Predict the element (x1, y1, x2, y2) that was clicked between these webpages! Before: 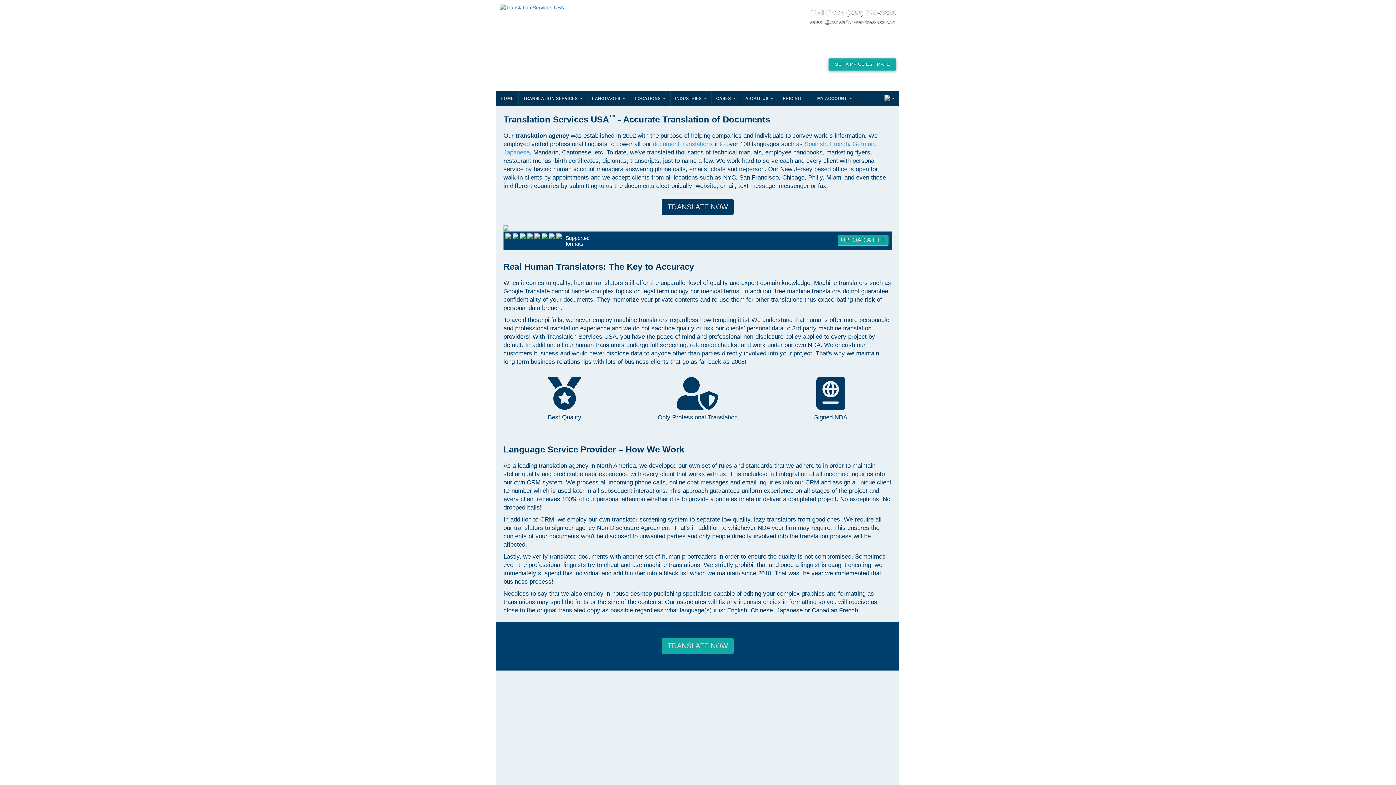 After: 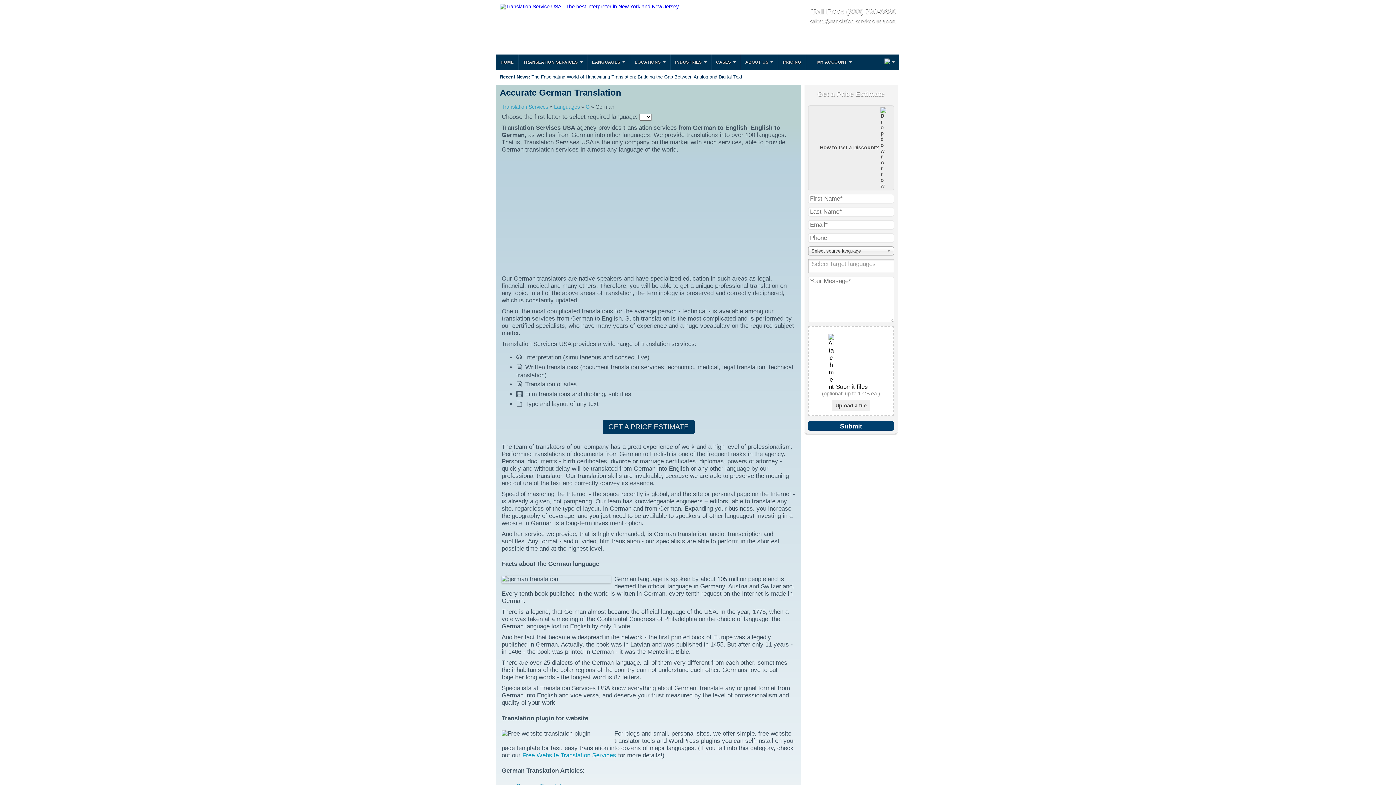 Action: label: German bbox: (852, 140, 874, 147)